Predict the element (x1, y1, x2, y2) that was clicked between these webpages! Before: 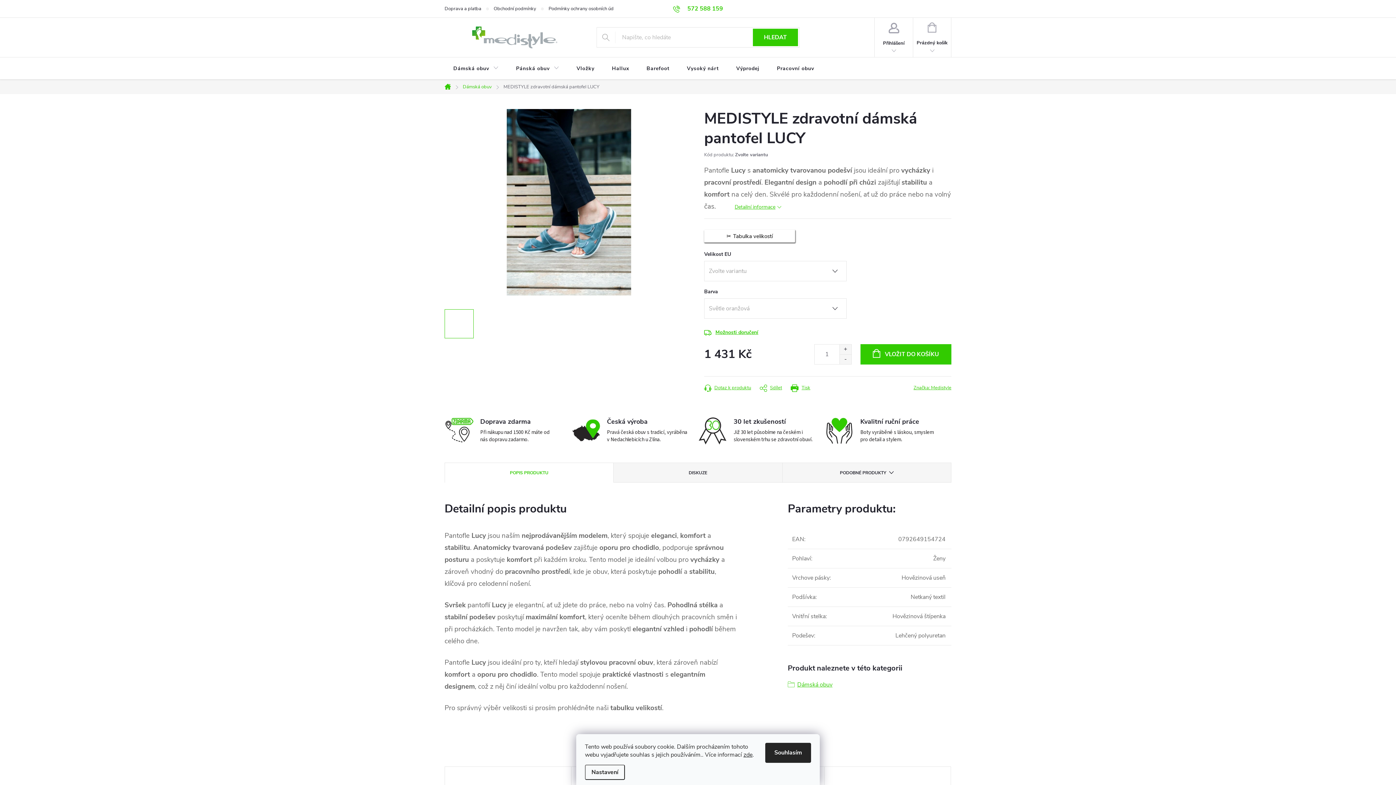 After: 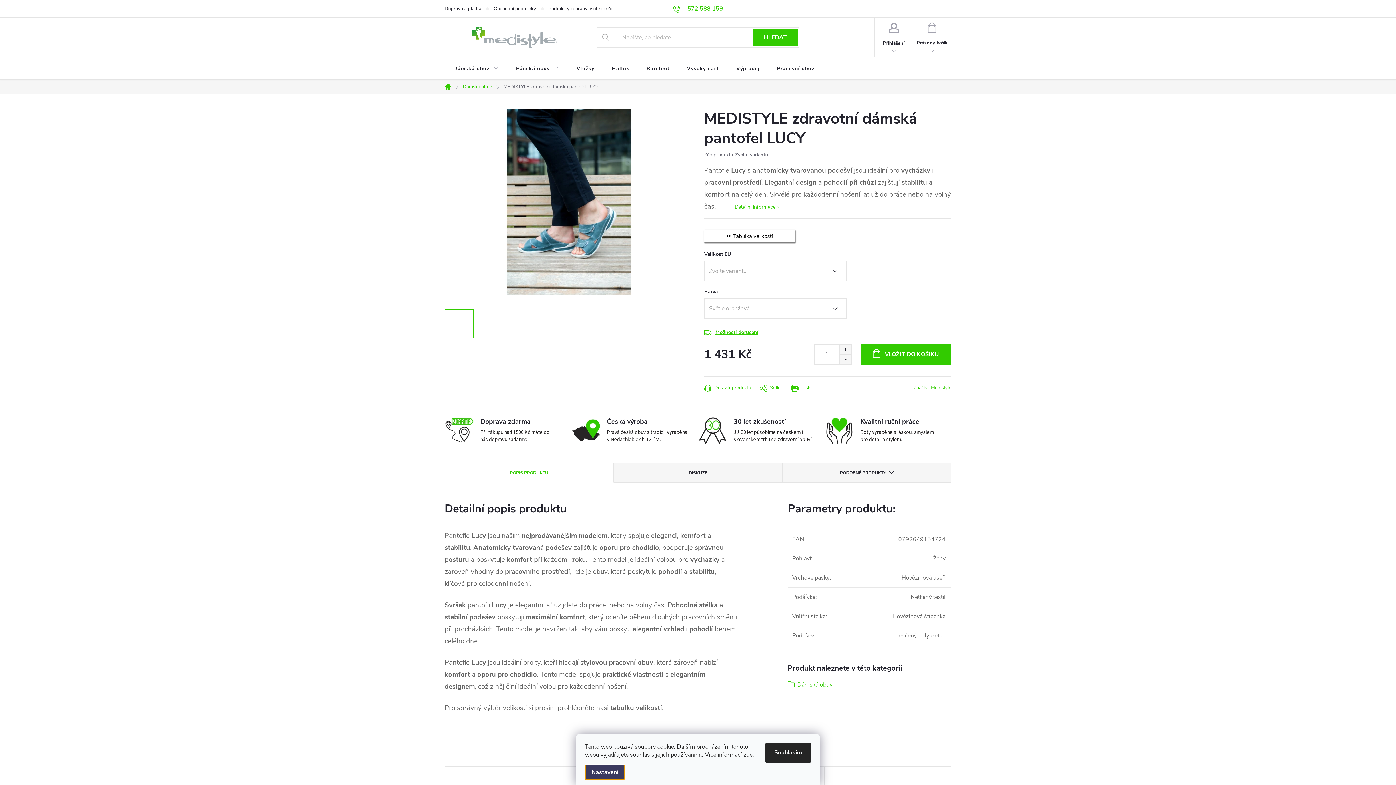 Action: label: Nastavení cookies bbox: (585, 765, 625, 780)